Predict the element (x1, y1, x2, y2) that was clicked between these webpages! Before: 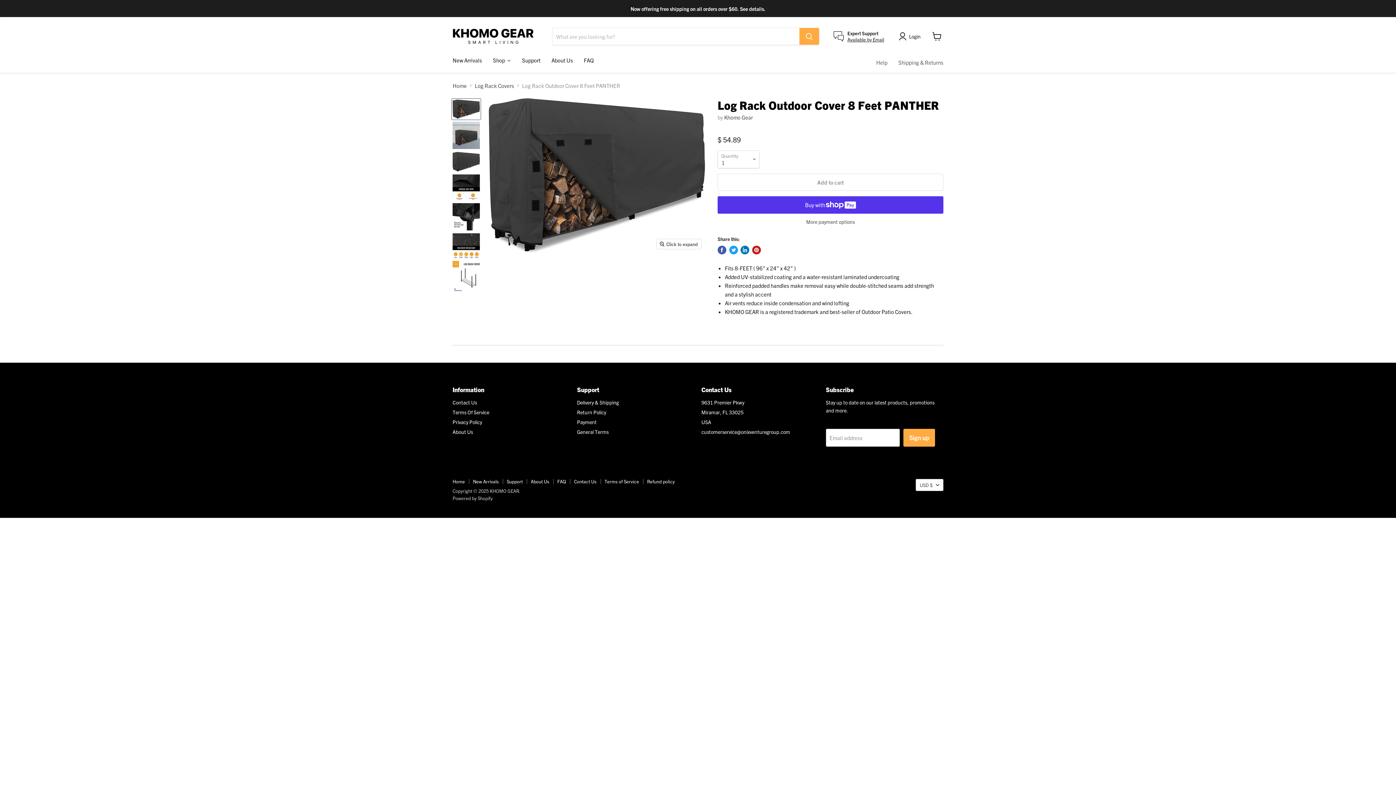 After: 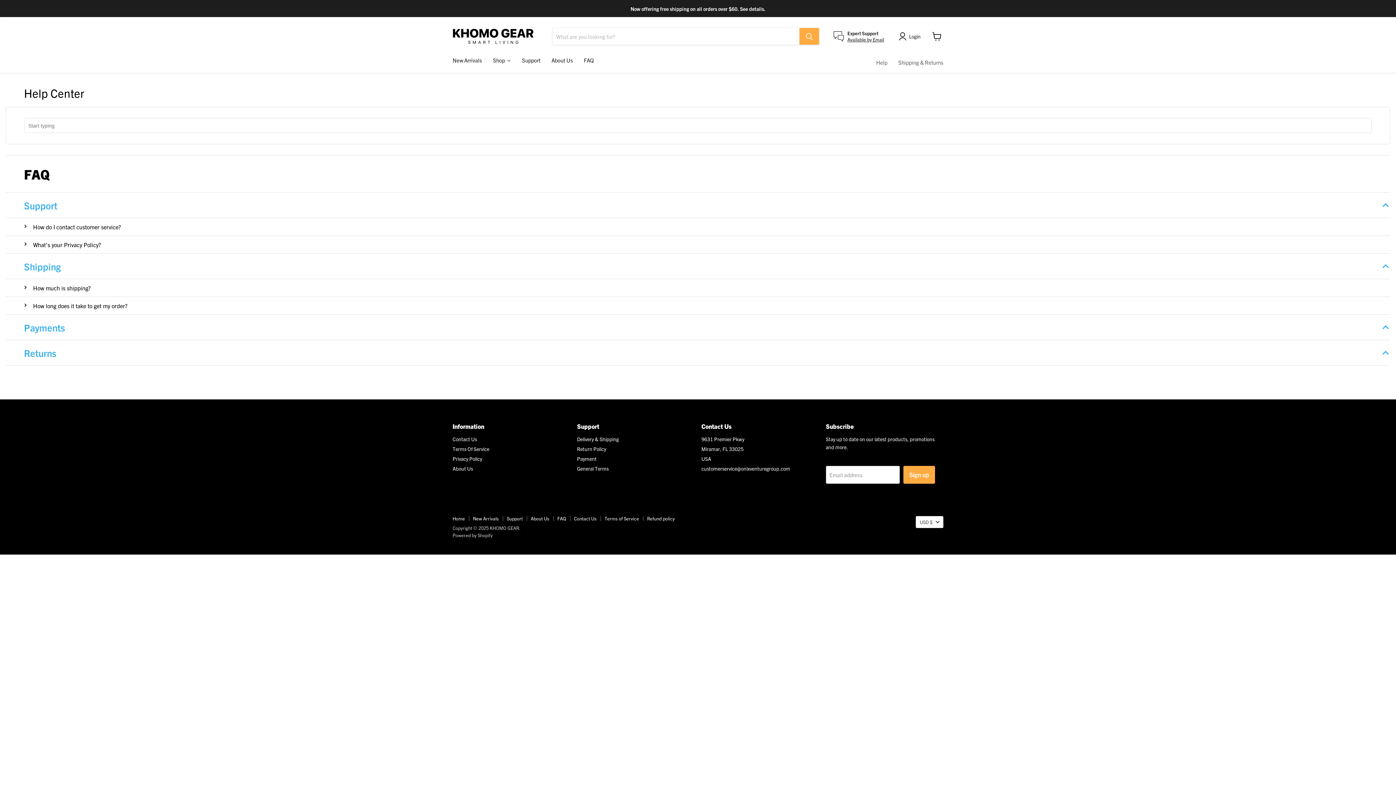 Action: bbox: (557, 478, 566, 484) label: FAQ